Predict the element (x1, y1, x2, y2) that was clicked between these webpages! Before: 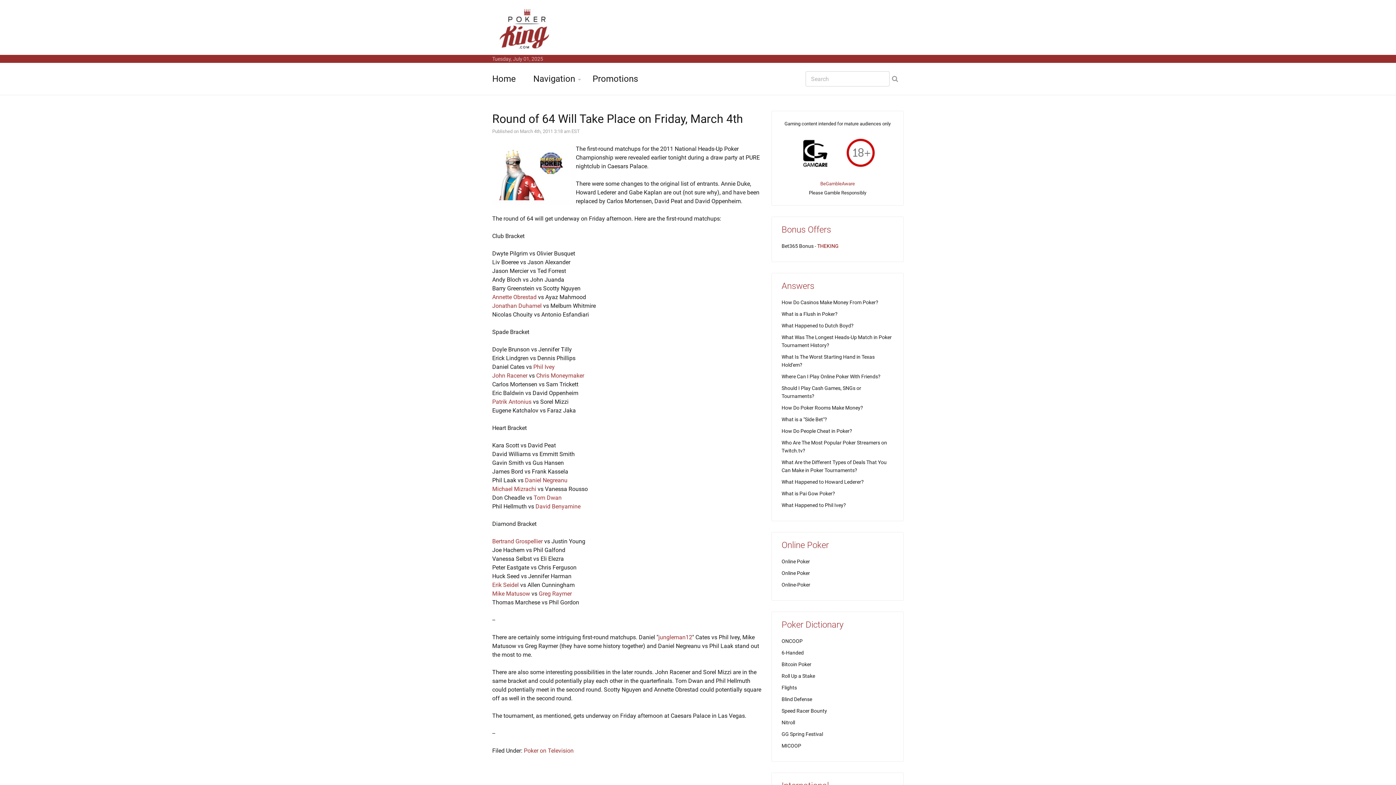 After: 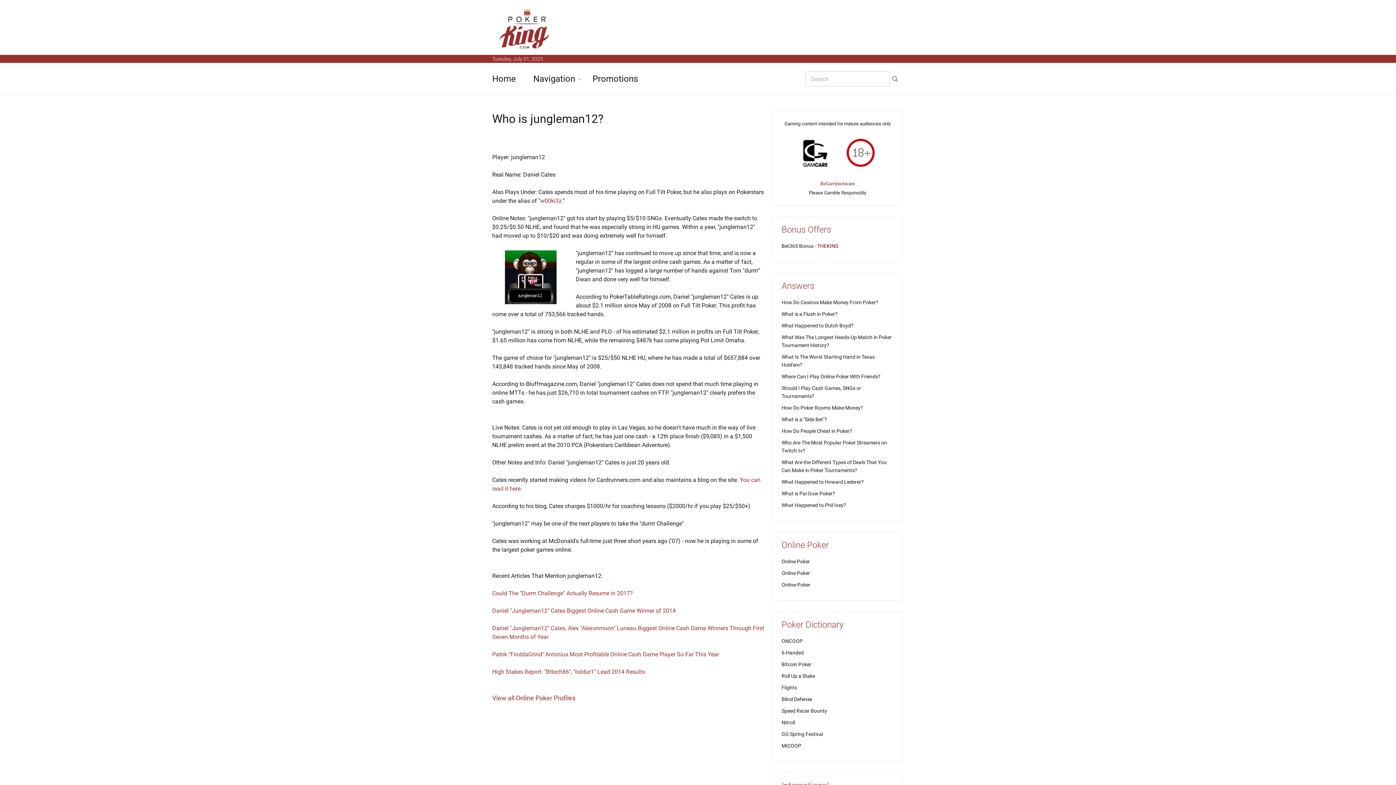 Action: label: jungleman12 bbox: (658, 634, 692, 641)